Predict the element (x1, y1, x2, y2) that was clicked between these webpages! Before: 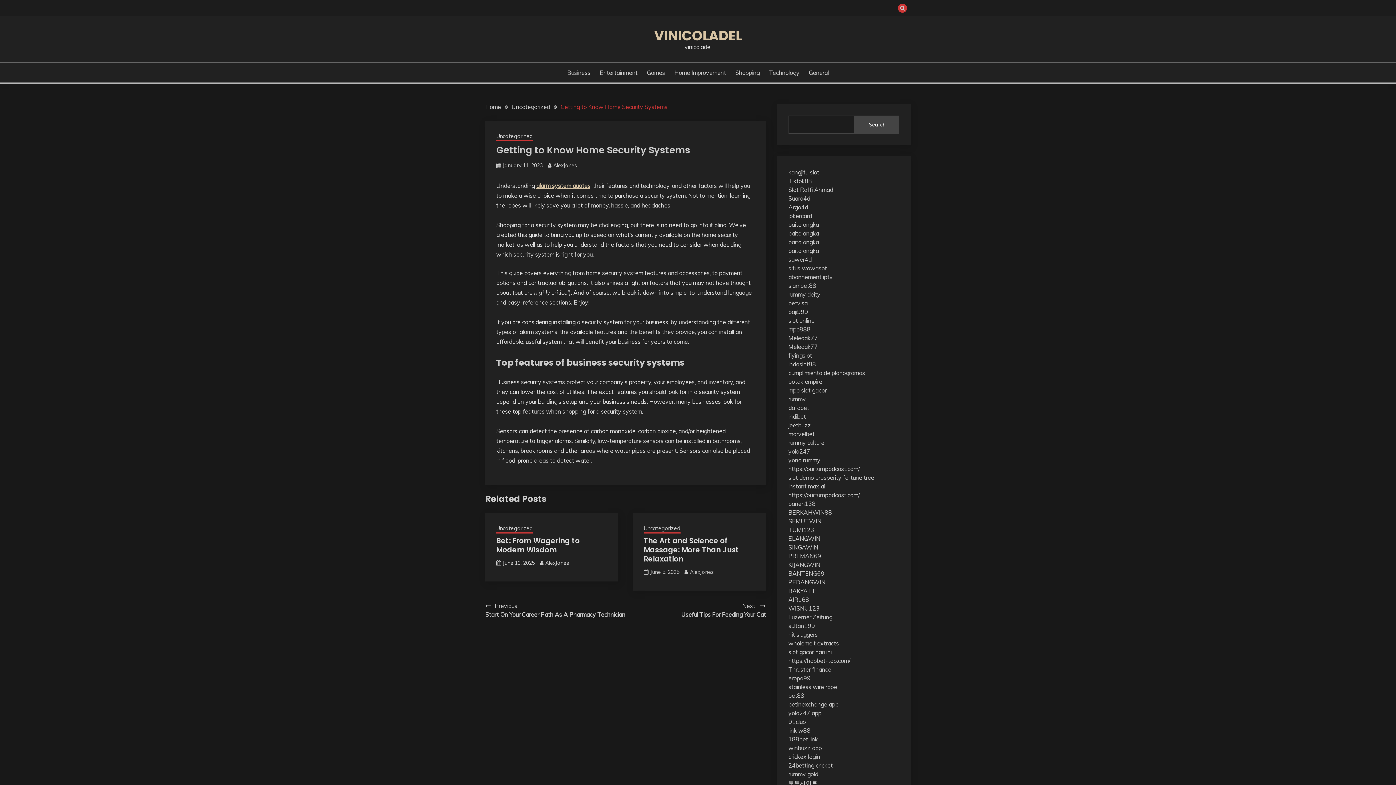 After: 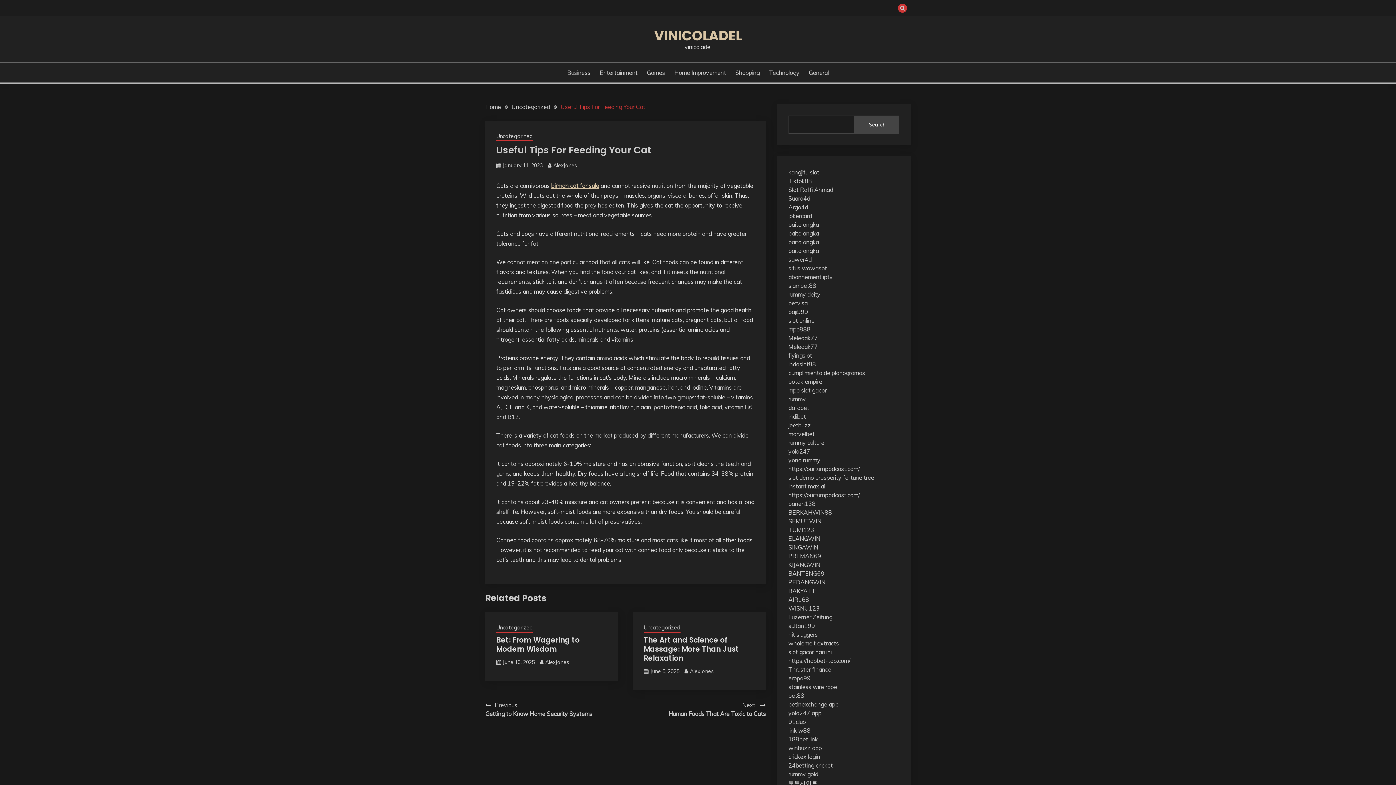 Action: label: Next:
Useful Tips For Feeding Your Cat bbox: (681, 601, 766, 619)